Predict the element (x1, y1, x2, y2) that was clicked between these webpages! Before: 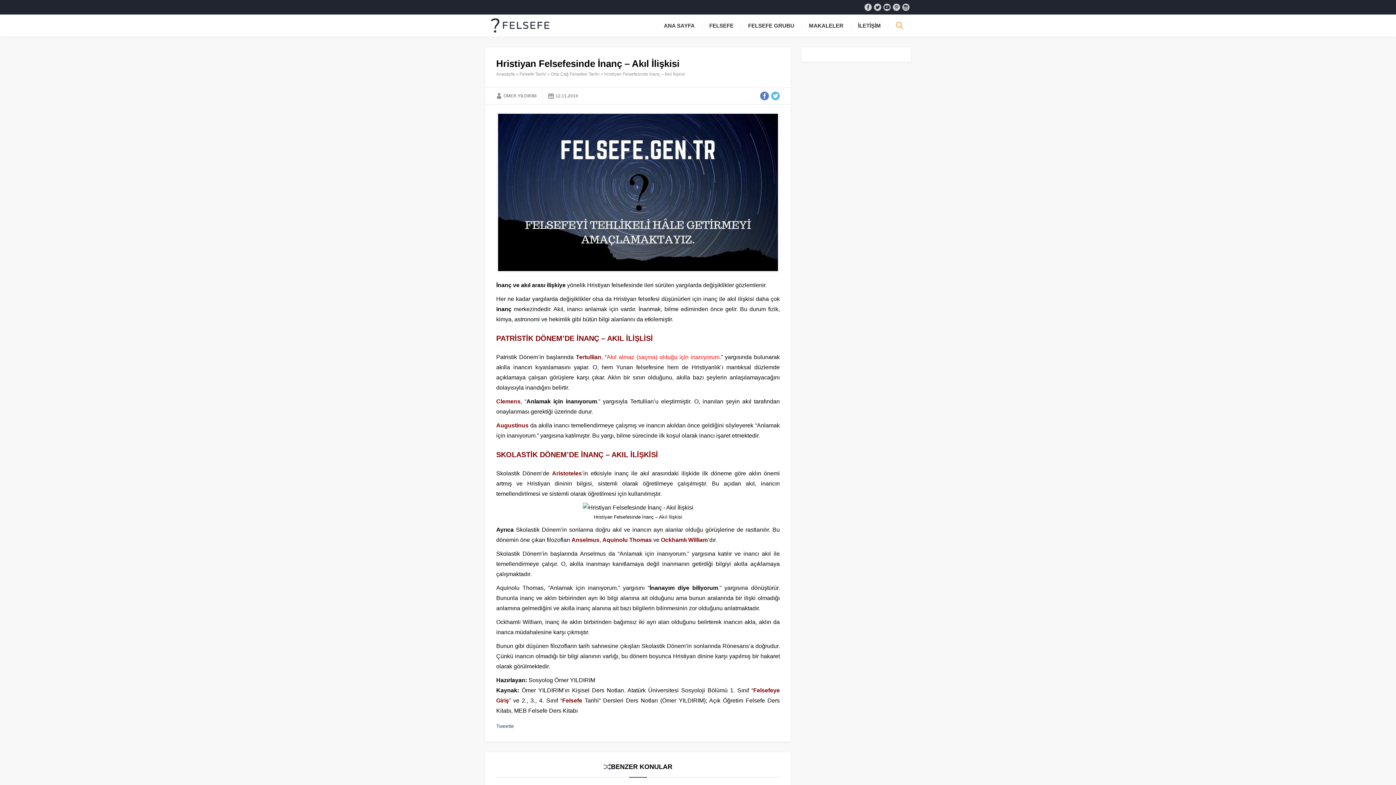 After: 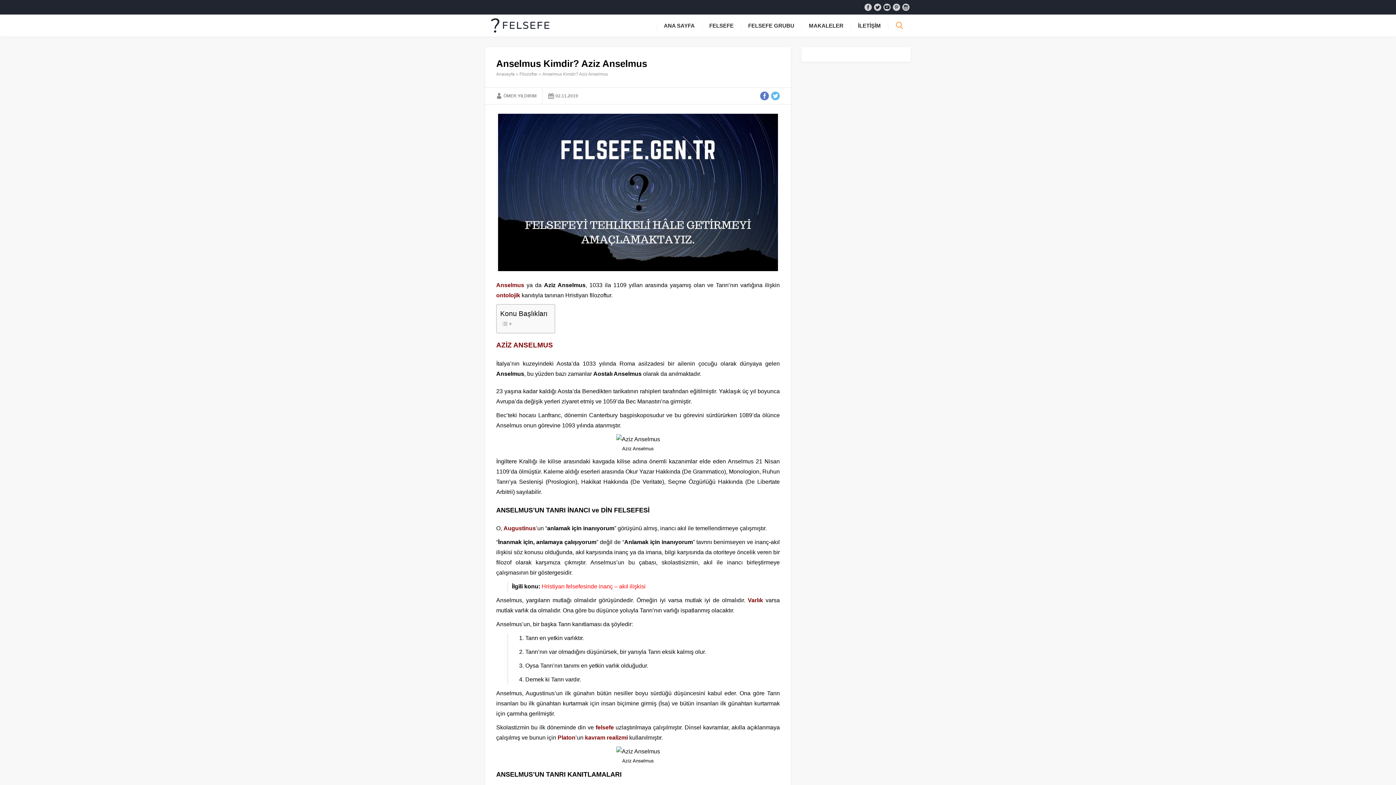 Action: bbox: (571, 537, 599, 543) label: Anselmus